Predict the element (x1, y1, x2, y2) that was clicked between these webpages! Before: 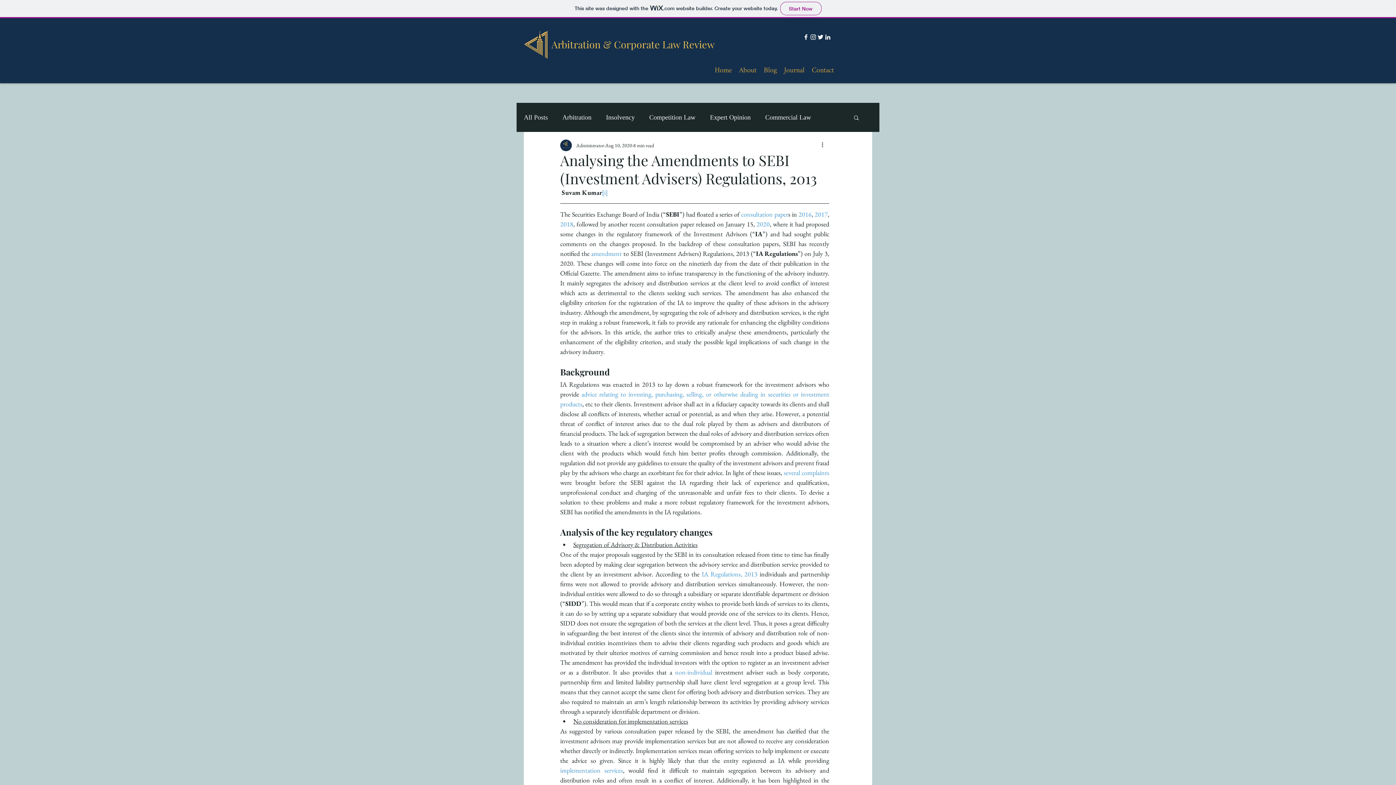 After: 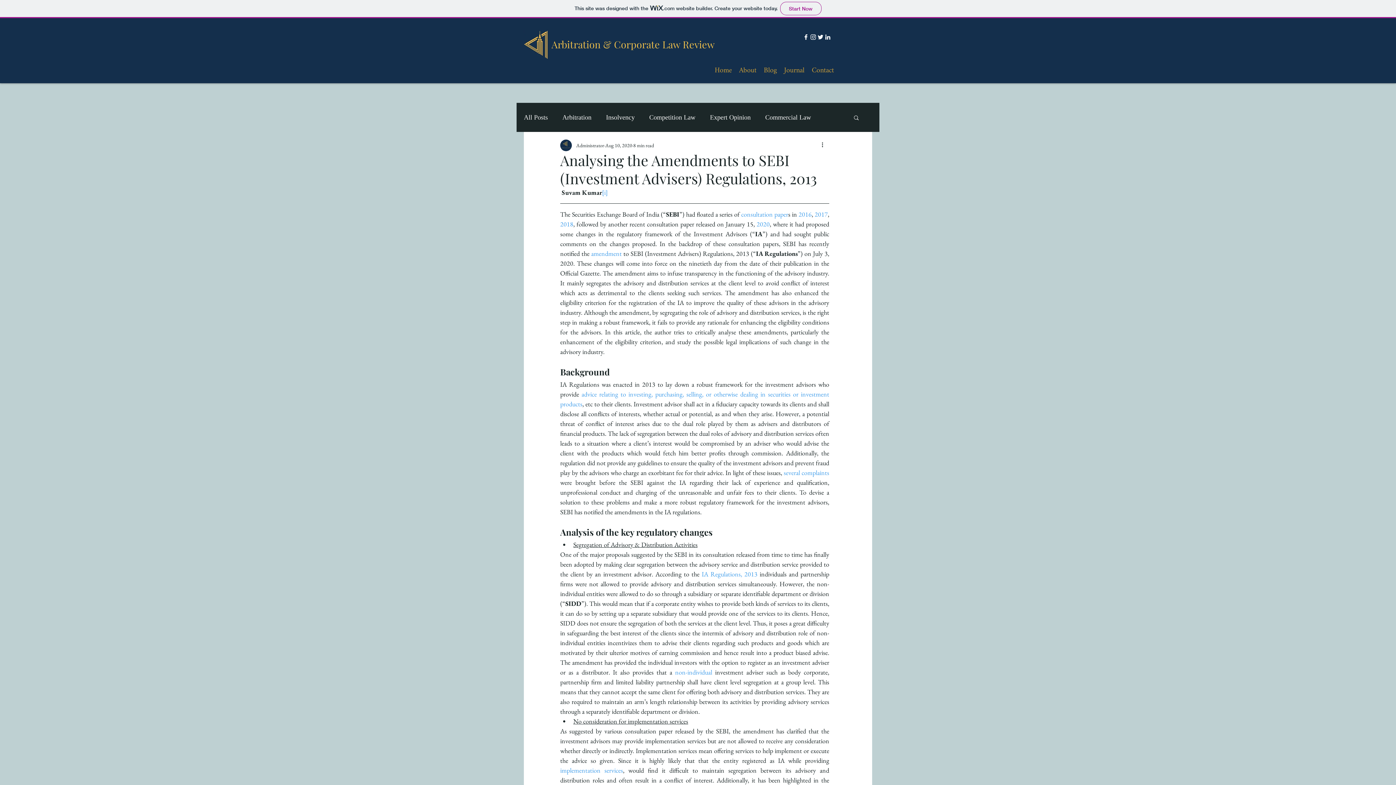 Action: bbox: (814, 210, 828, 218) label: 2017